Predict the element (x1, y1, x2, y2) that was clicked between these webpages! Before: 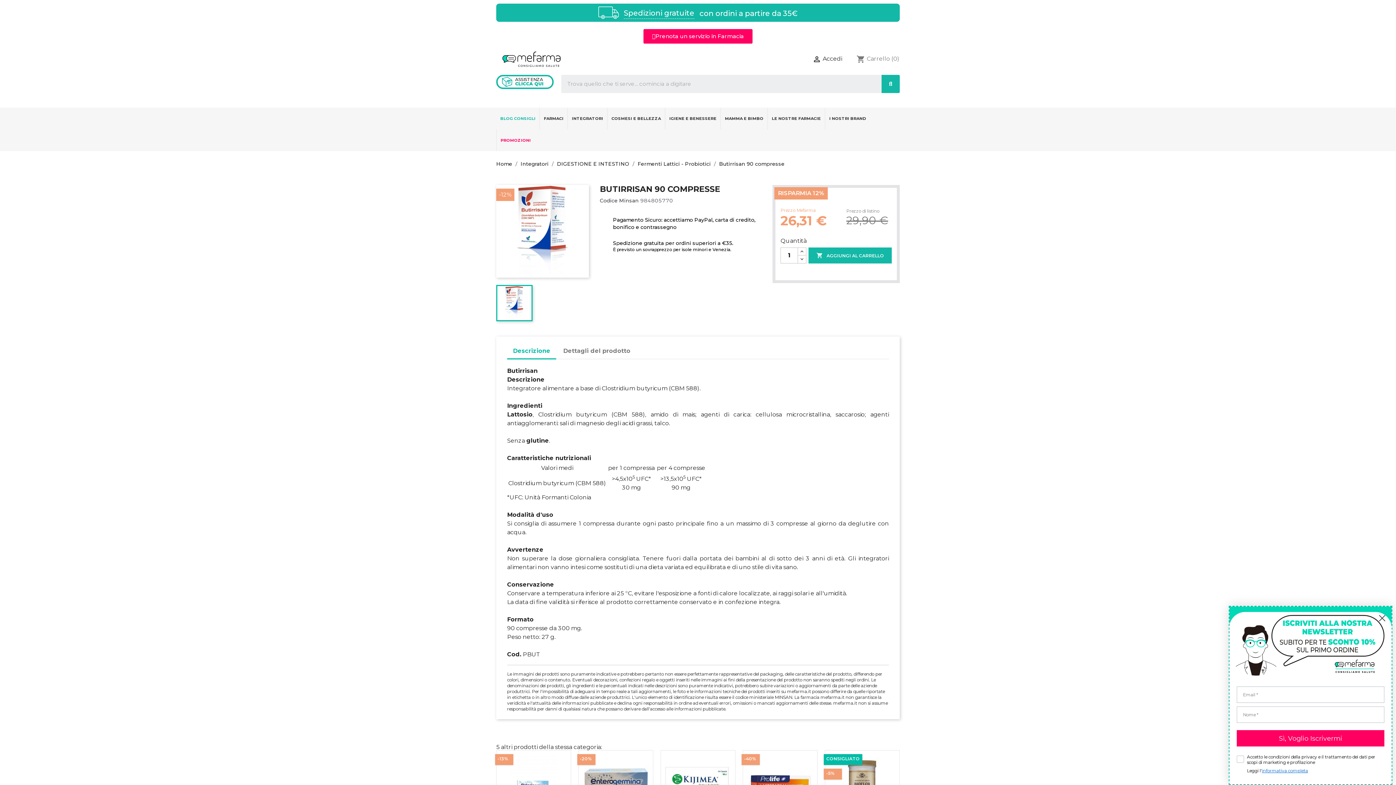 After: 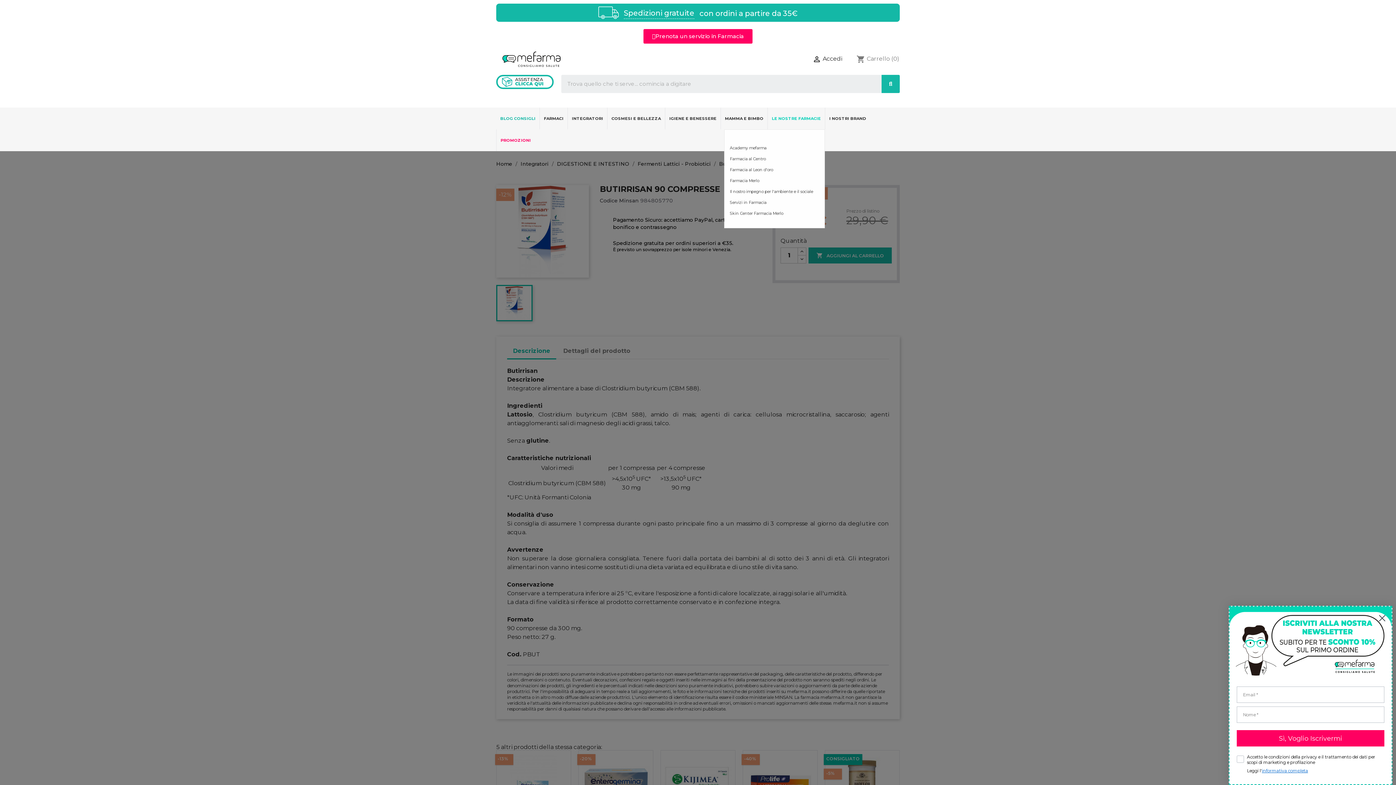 Action: bbox: (768, 107, 825, 129) label: LE NOSTRE FARMACIE